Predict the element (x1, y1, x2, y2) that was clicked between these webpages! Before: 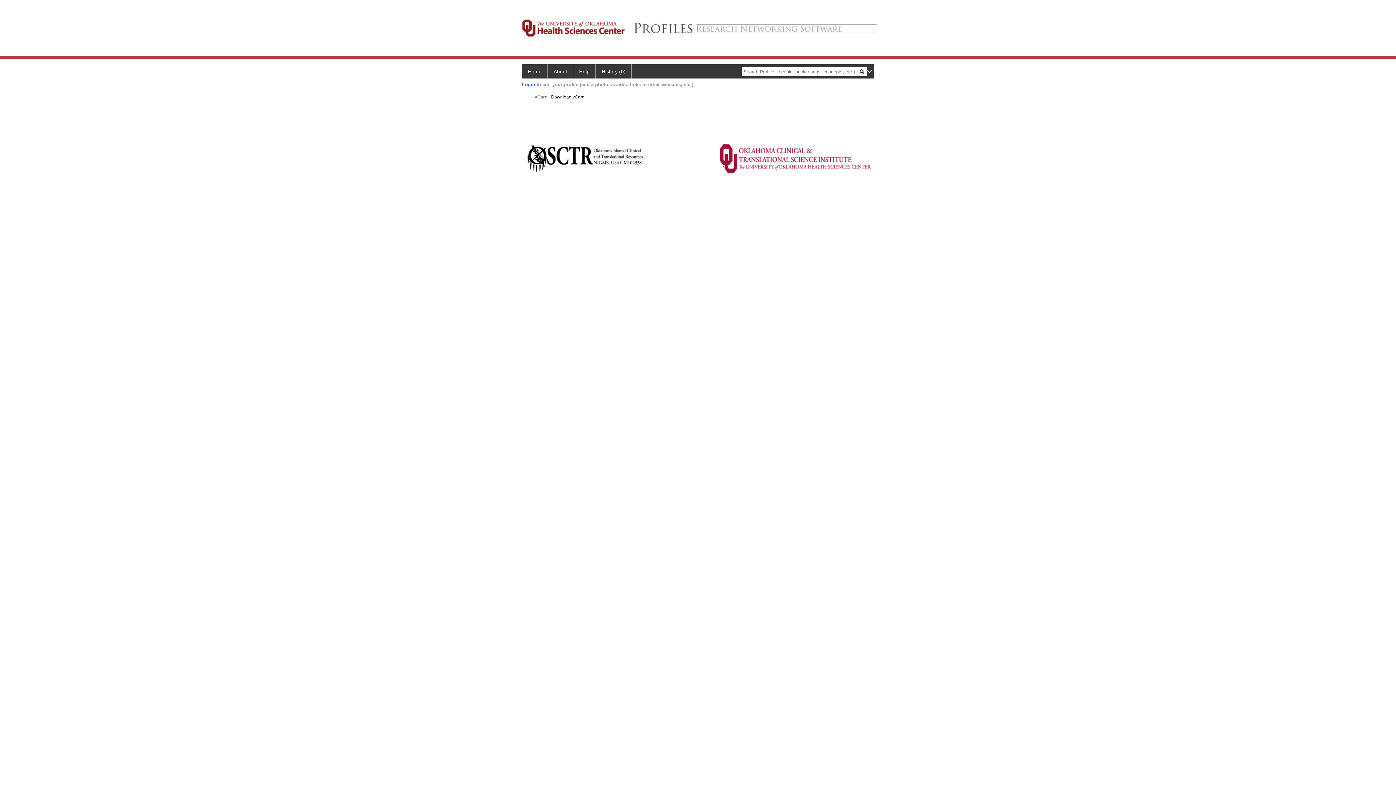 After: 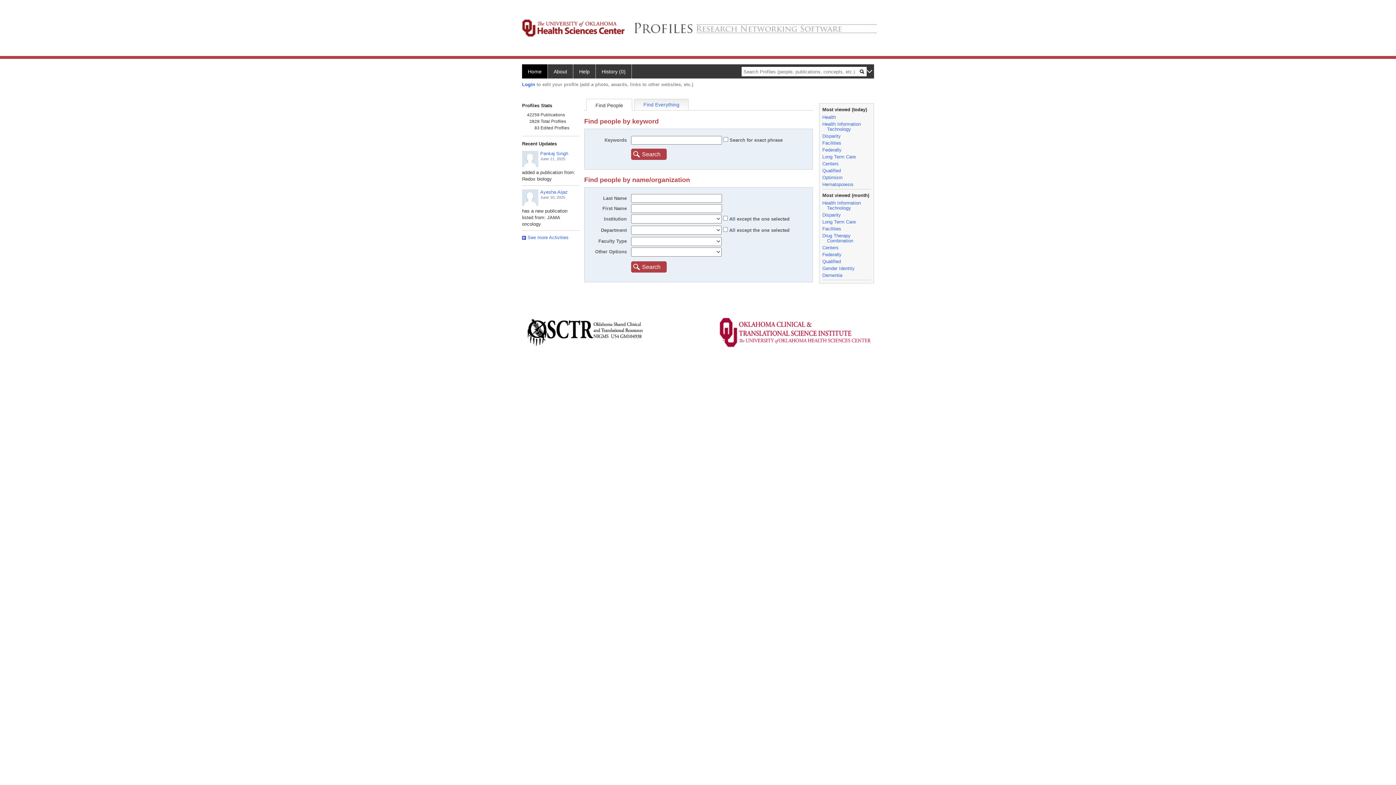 Action: bbox: (522, 64, 548, 78) label: Home